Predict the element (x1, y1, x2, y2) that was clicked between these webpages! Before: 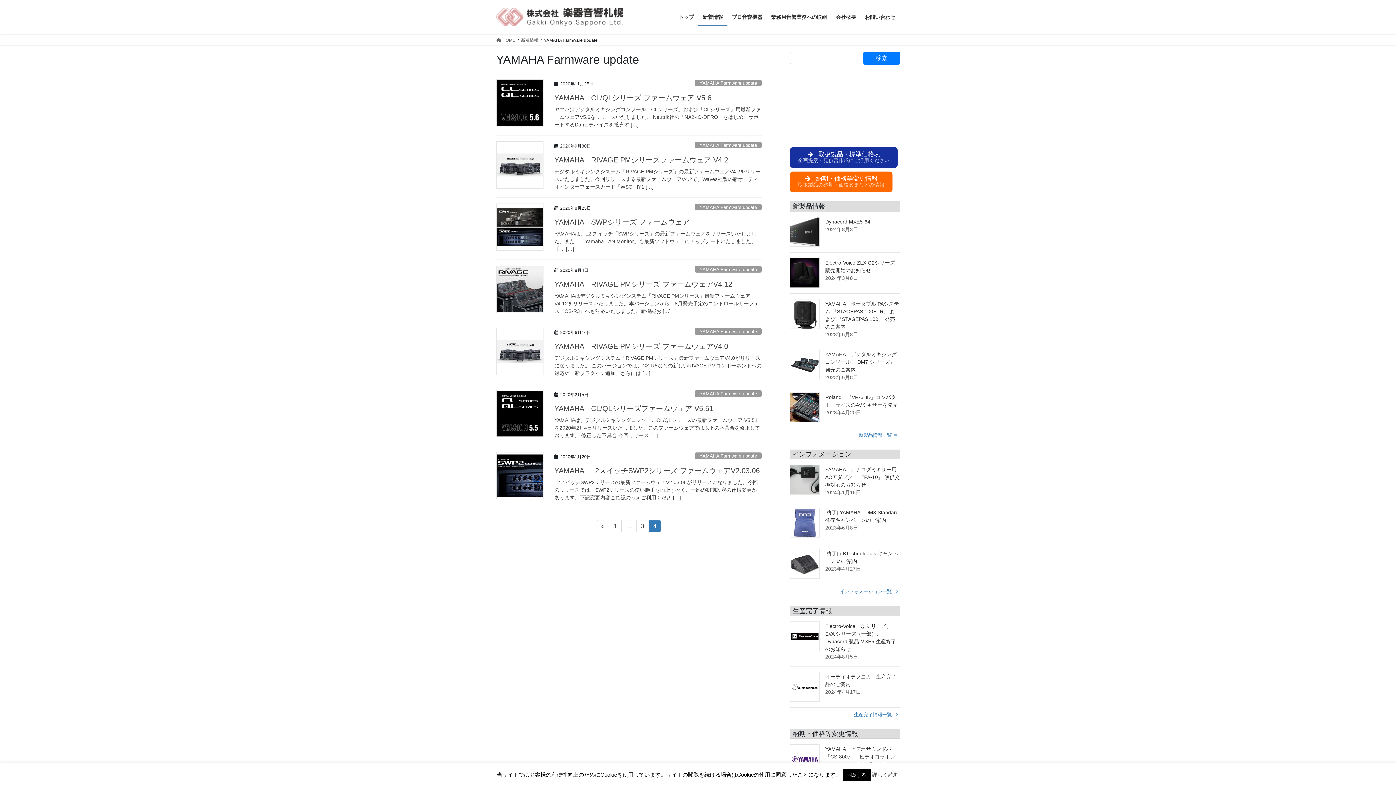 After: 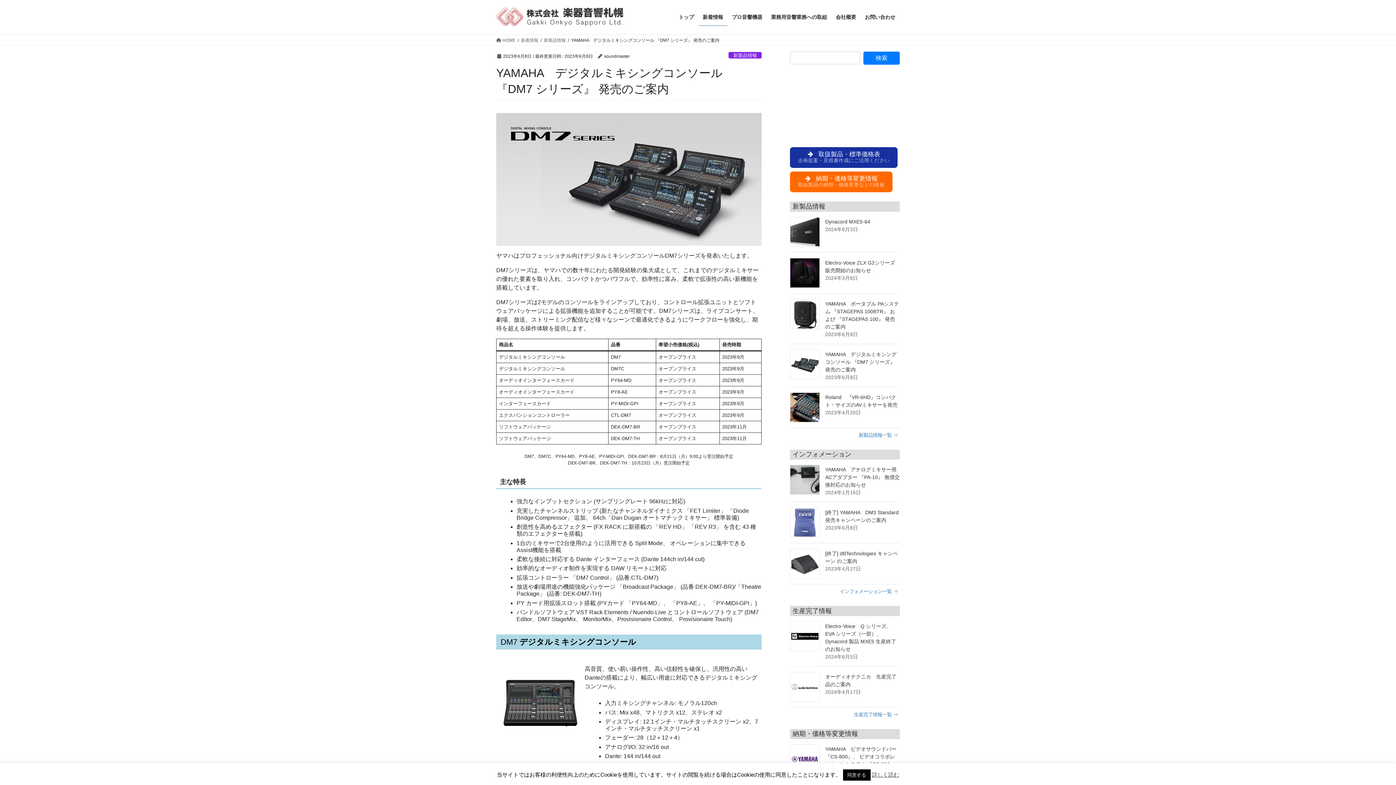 Action: bbox: (825, 351, 896, 372) label: YAMAHA　デジタルミキシングコンソール 『DM7 シリーズ』 発売のご案内